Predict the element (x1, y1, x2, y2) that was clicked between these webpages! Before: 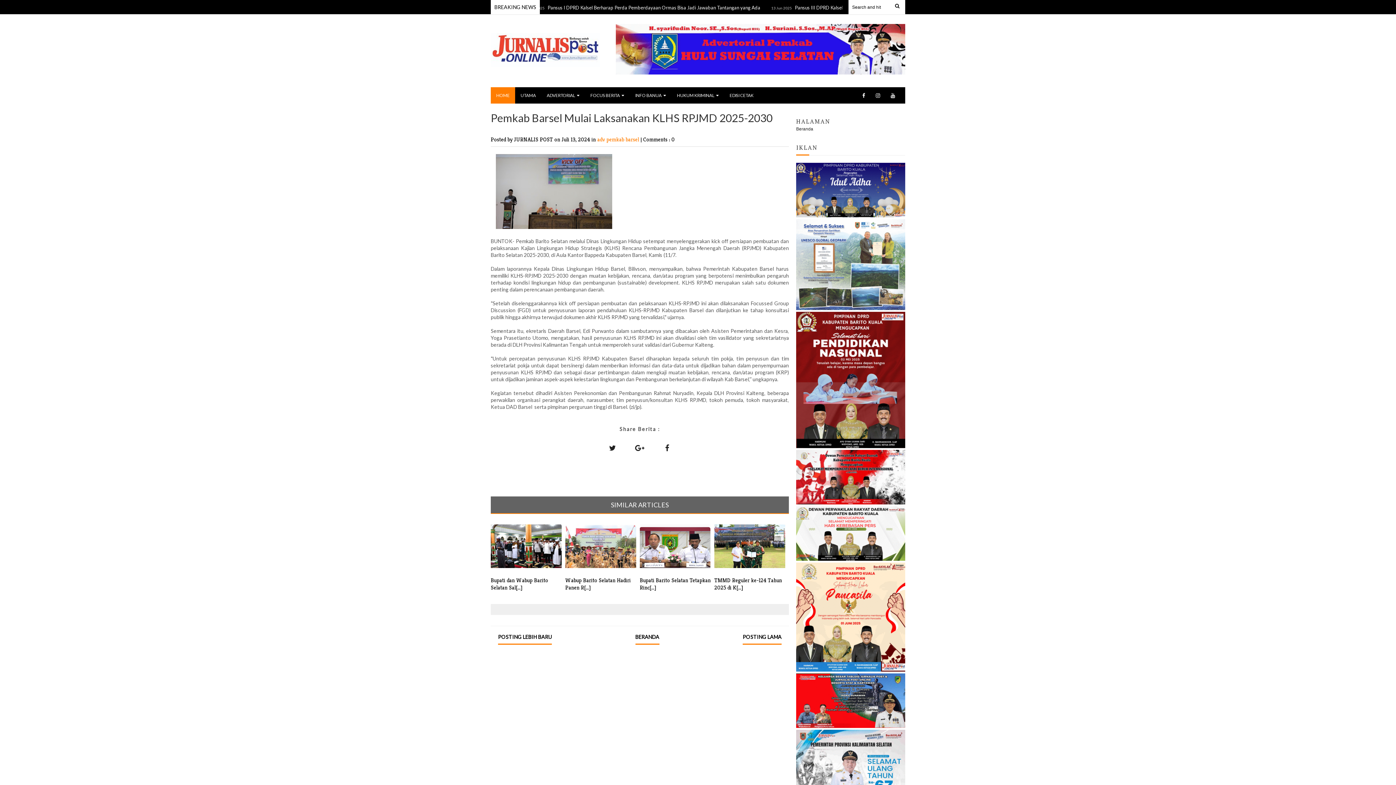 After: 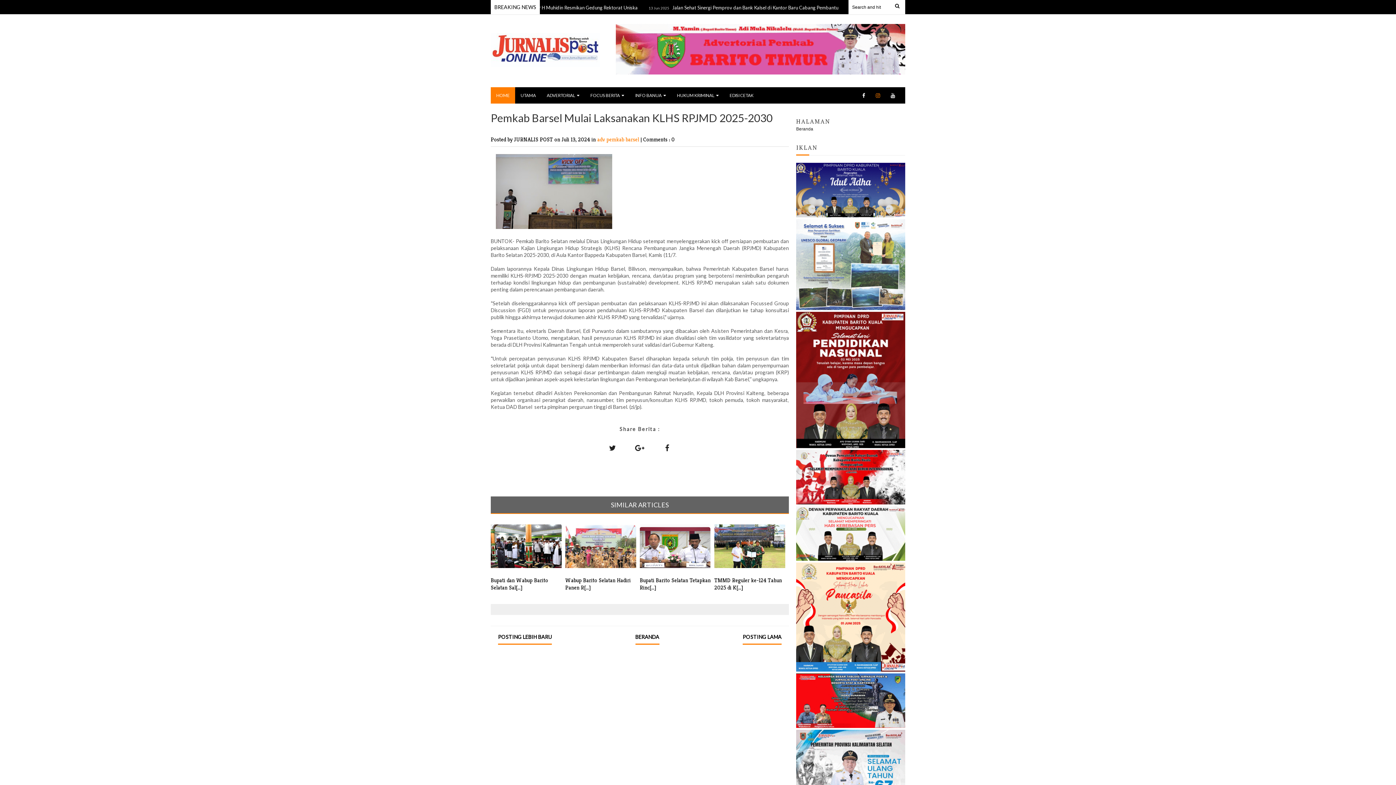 Action: bbox: (871, 87, 885, 103)